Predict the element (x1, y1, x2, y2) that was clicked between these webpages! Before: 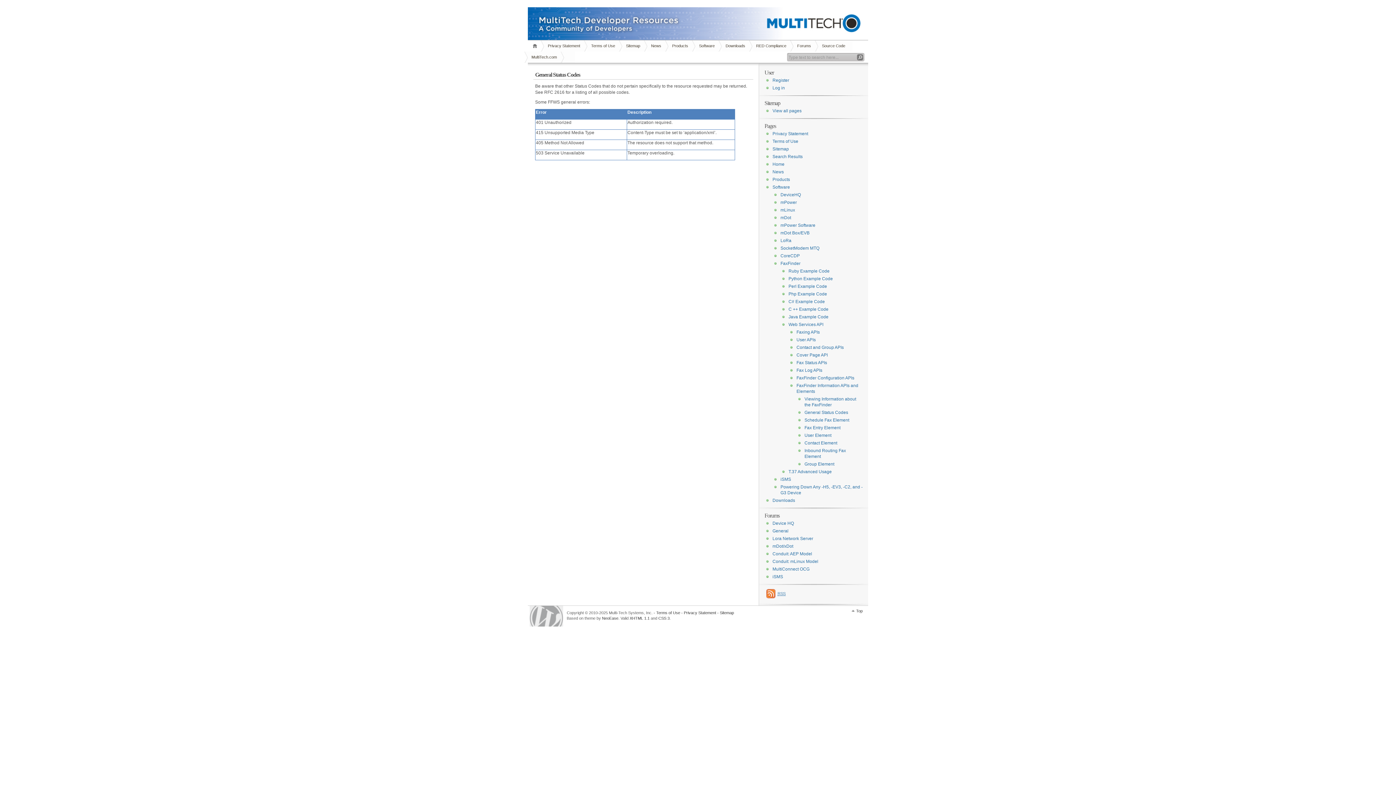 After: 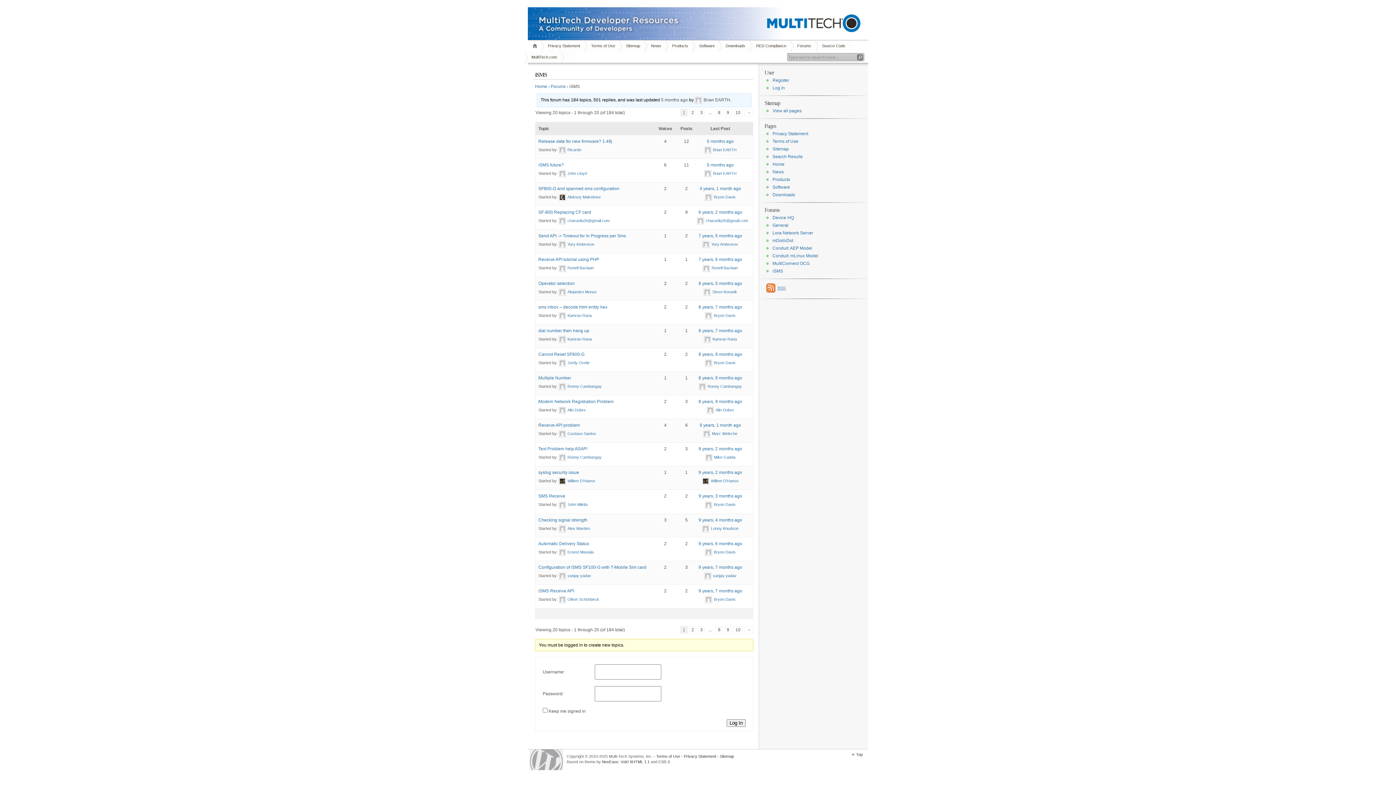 Action: label: iSMS bbox: (772, 574, 783, 579)